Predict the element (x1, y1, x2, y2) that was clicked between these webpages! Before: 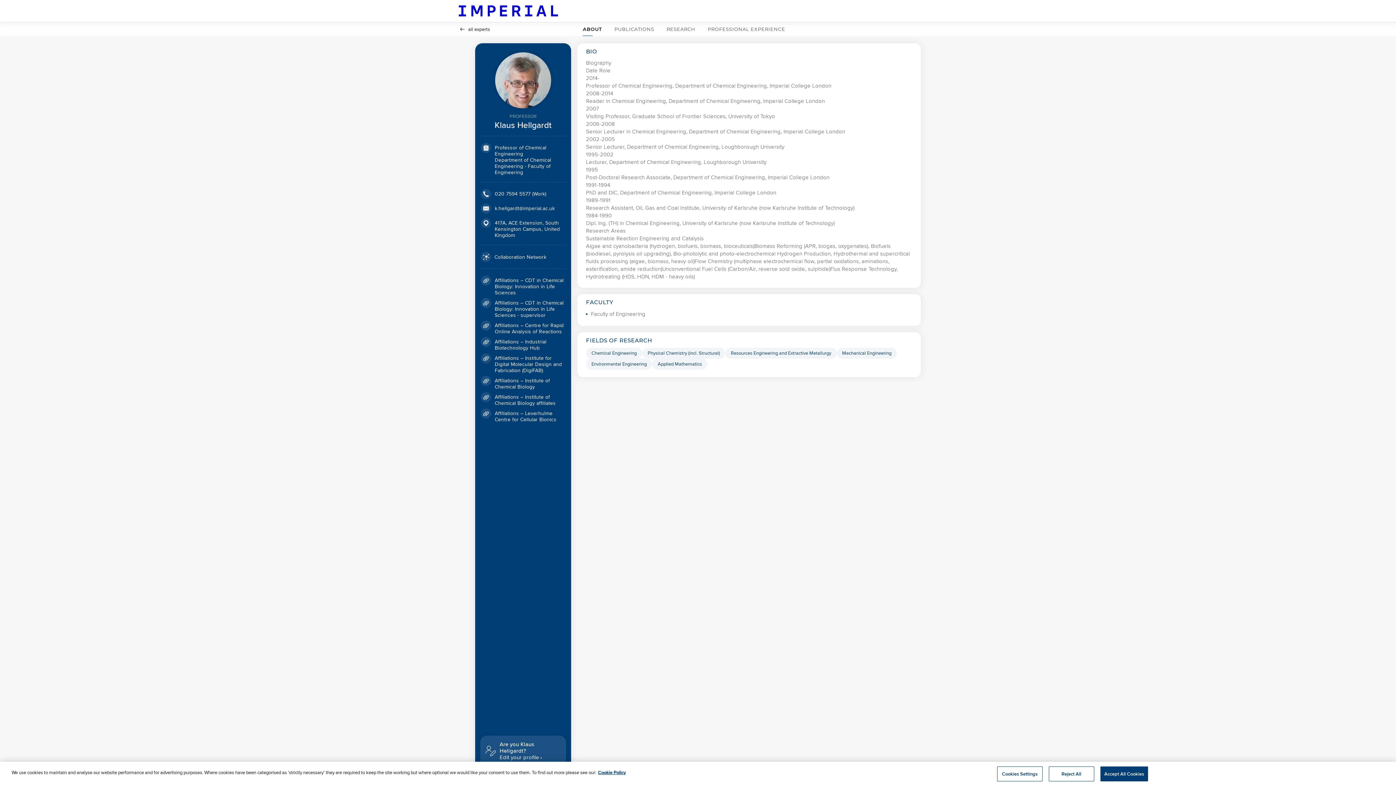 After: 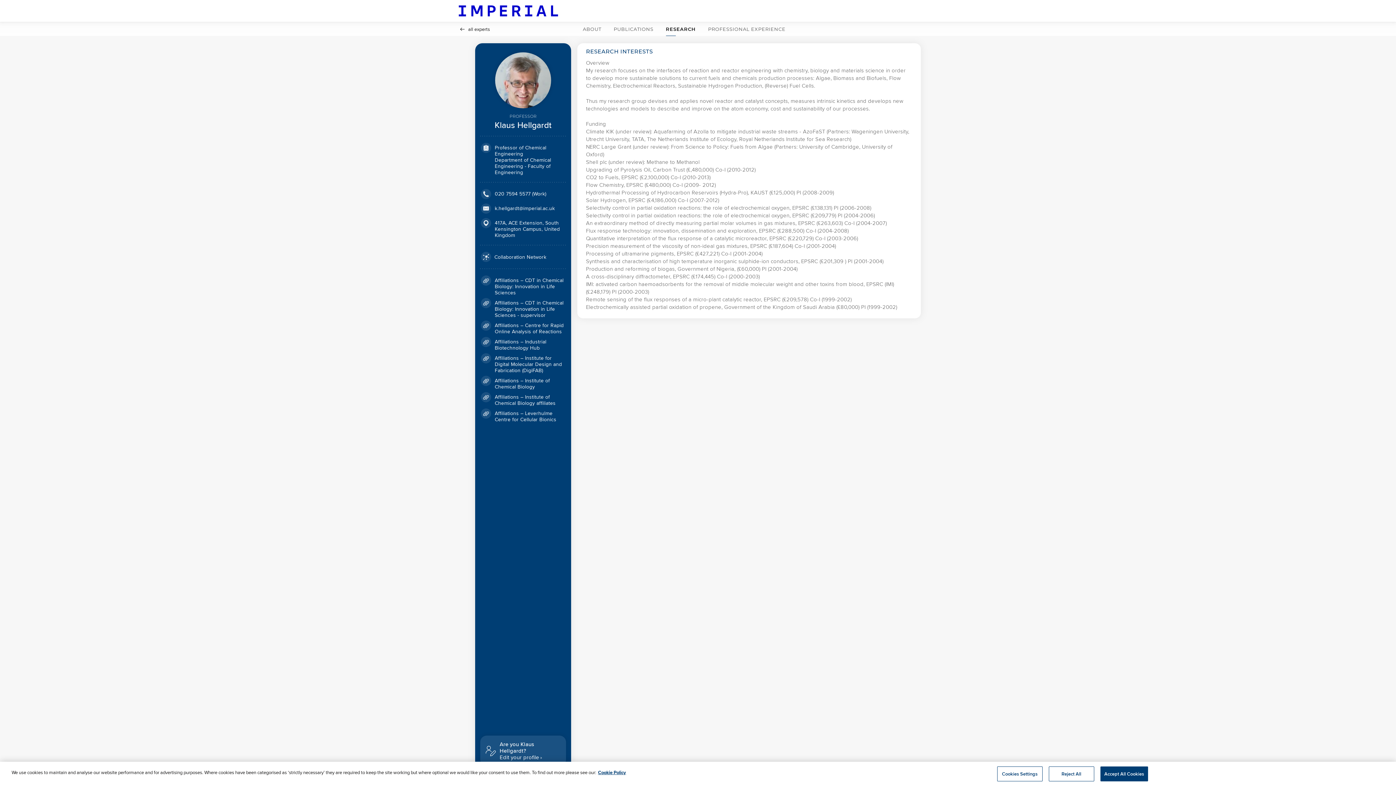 Action: bbox: (664, 22, 698, 36) label: RESEARCH